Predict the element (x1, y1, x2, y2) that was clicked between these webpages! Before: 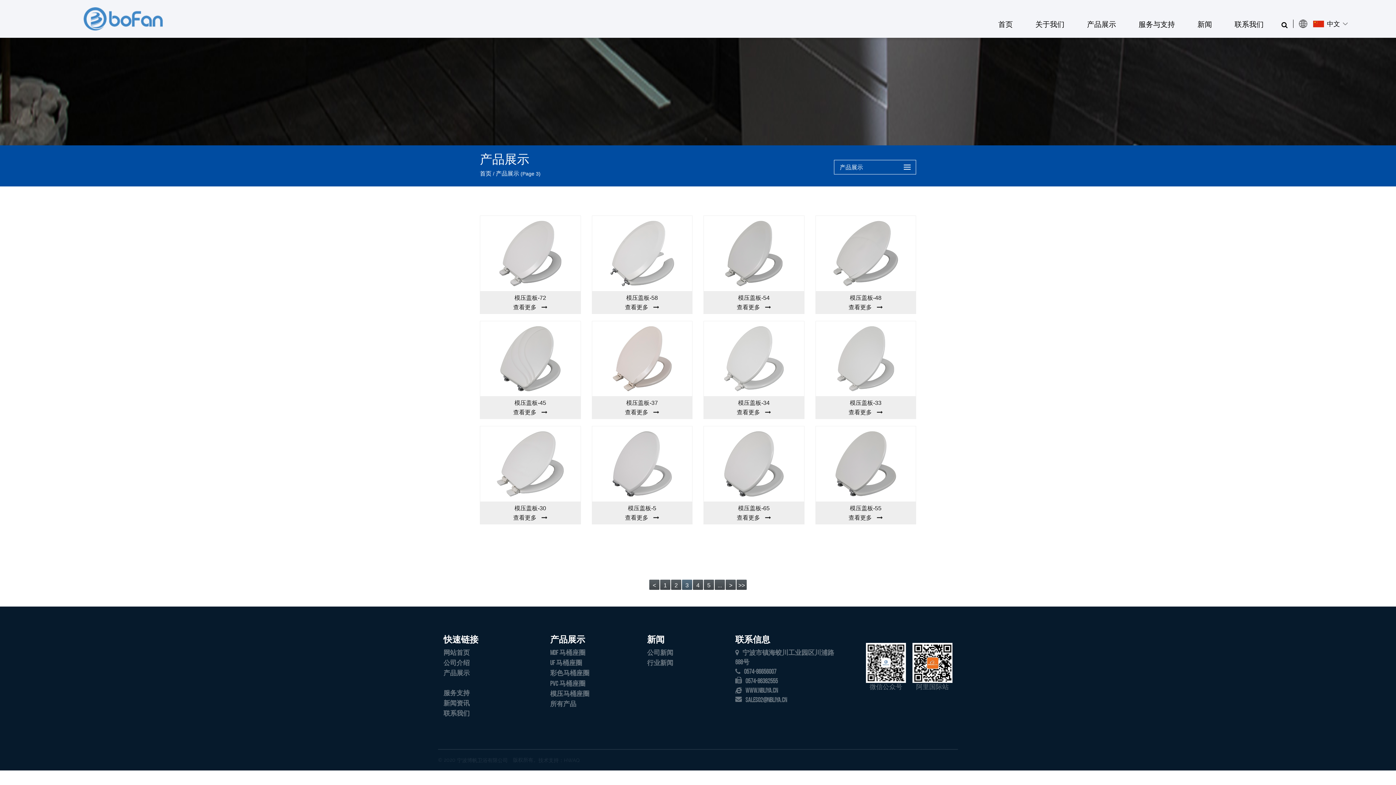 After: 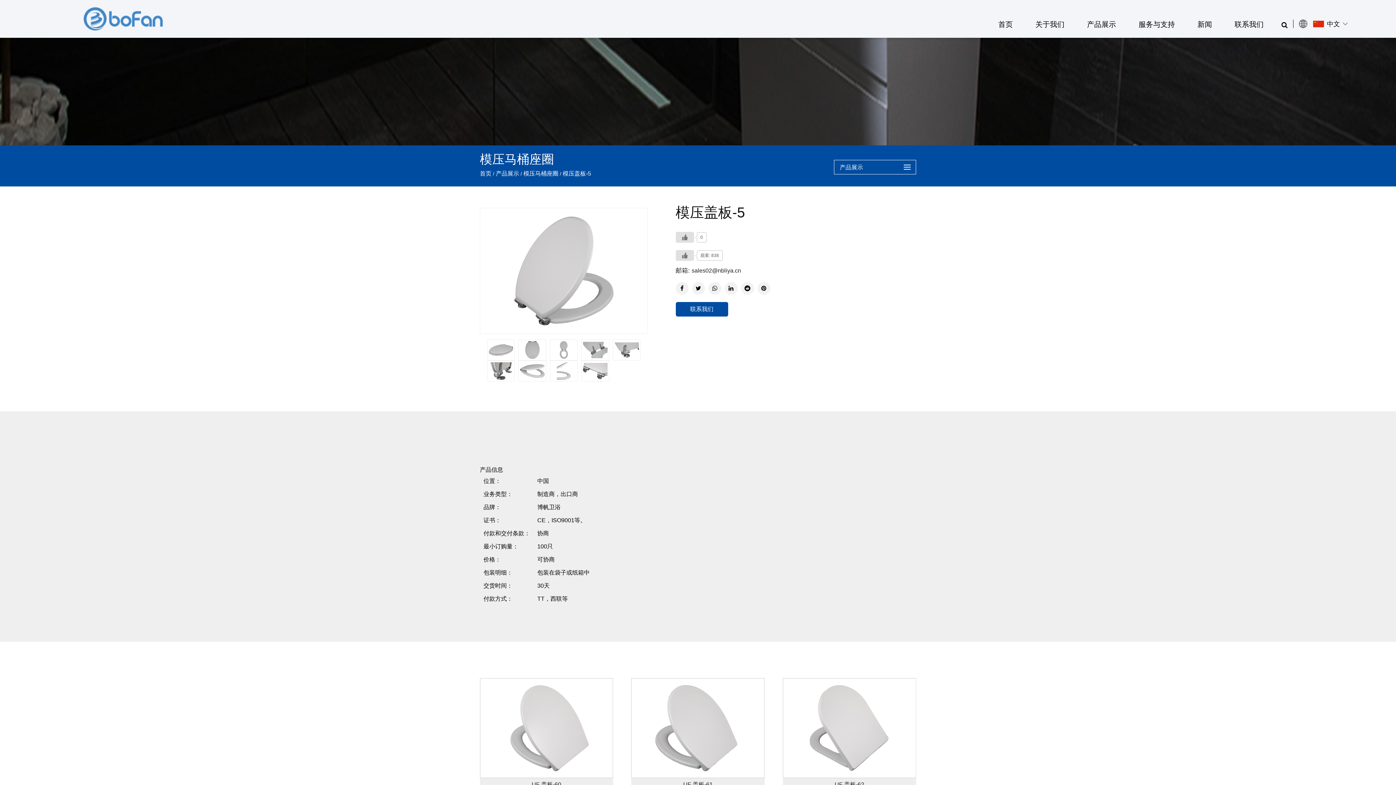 Action: bbox: (592, 428, 692, 434)